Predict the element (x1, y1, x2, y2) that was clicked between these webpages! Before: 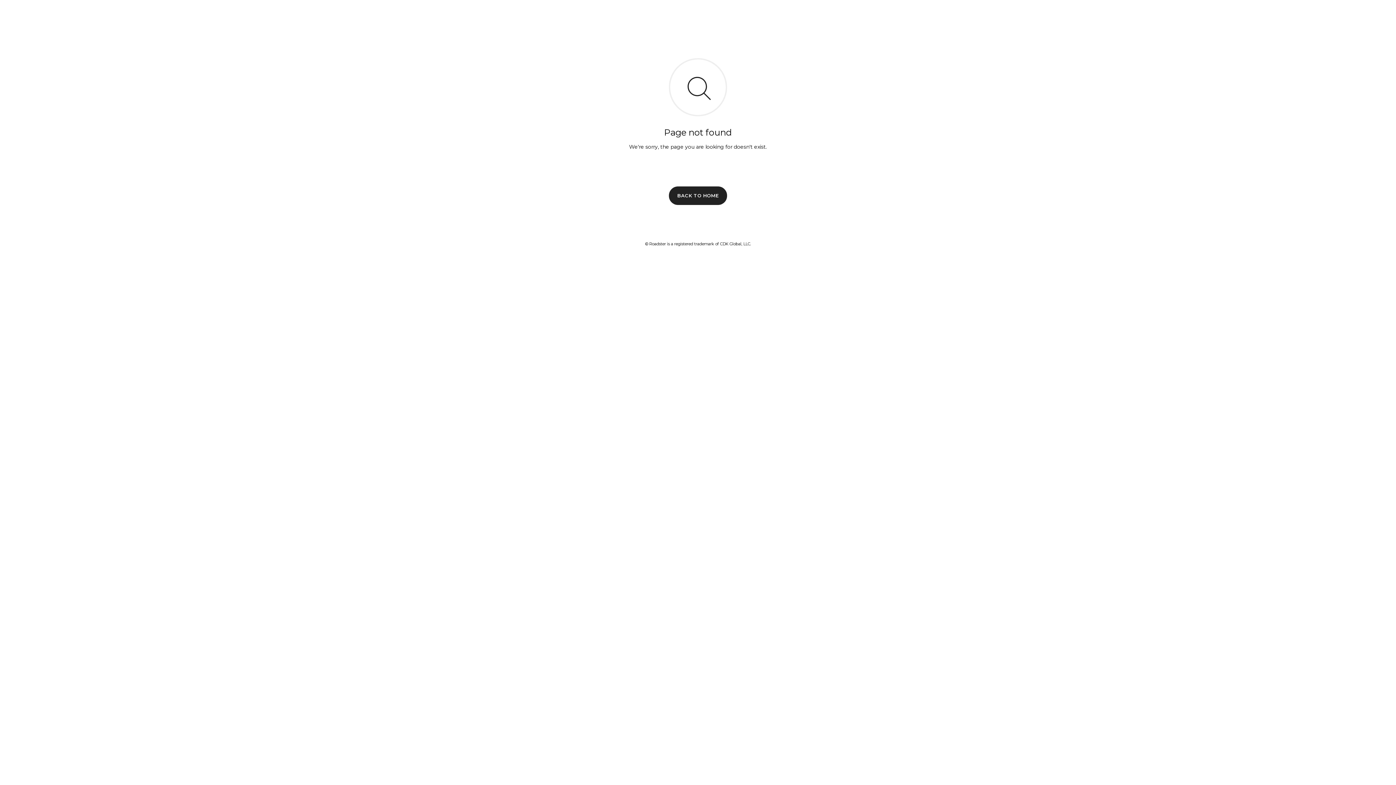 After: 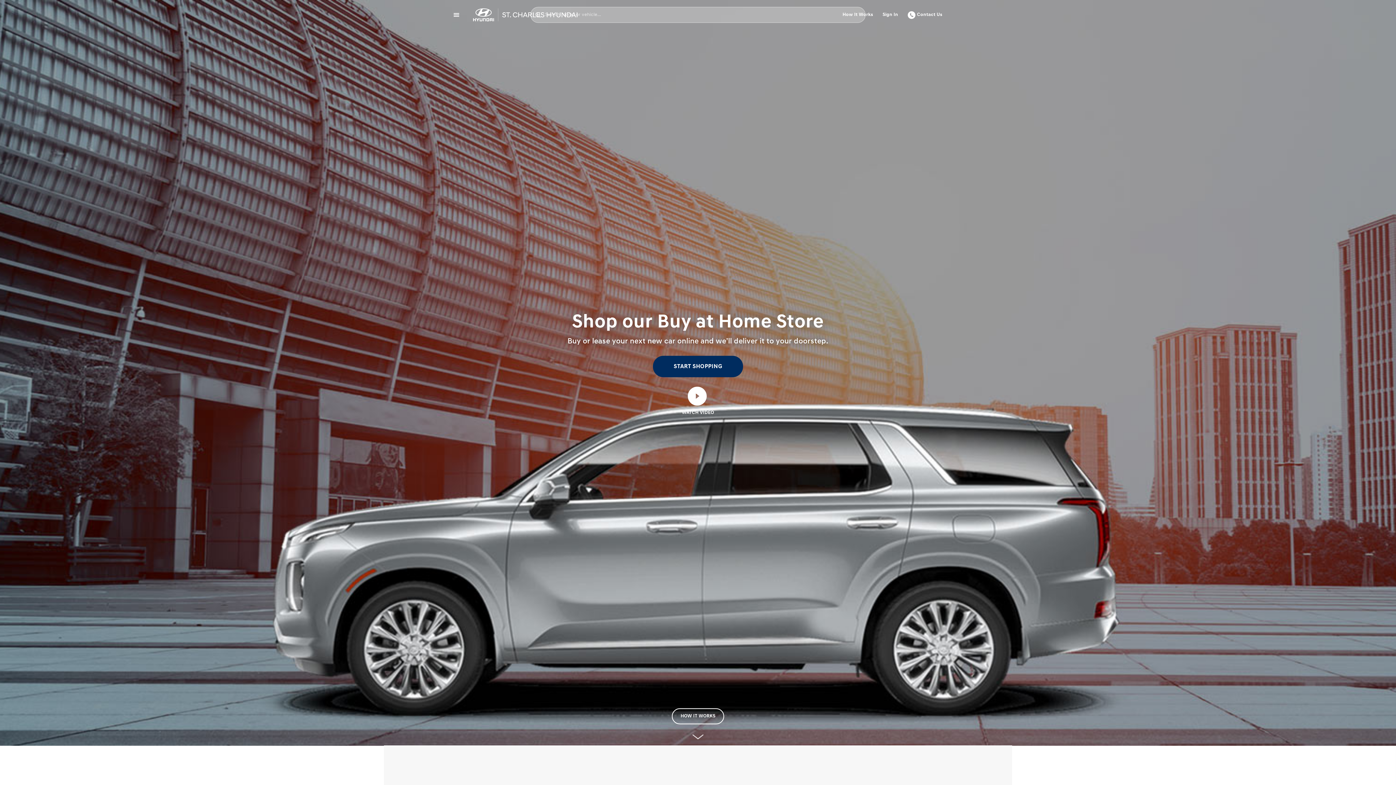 Action: bbox: (669, 186, 727, 204) label: BACK TO HOME